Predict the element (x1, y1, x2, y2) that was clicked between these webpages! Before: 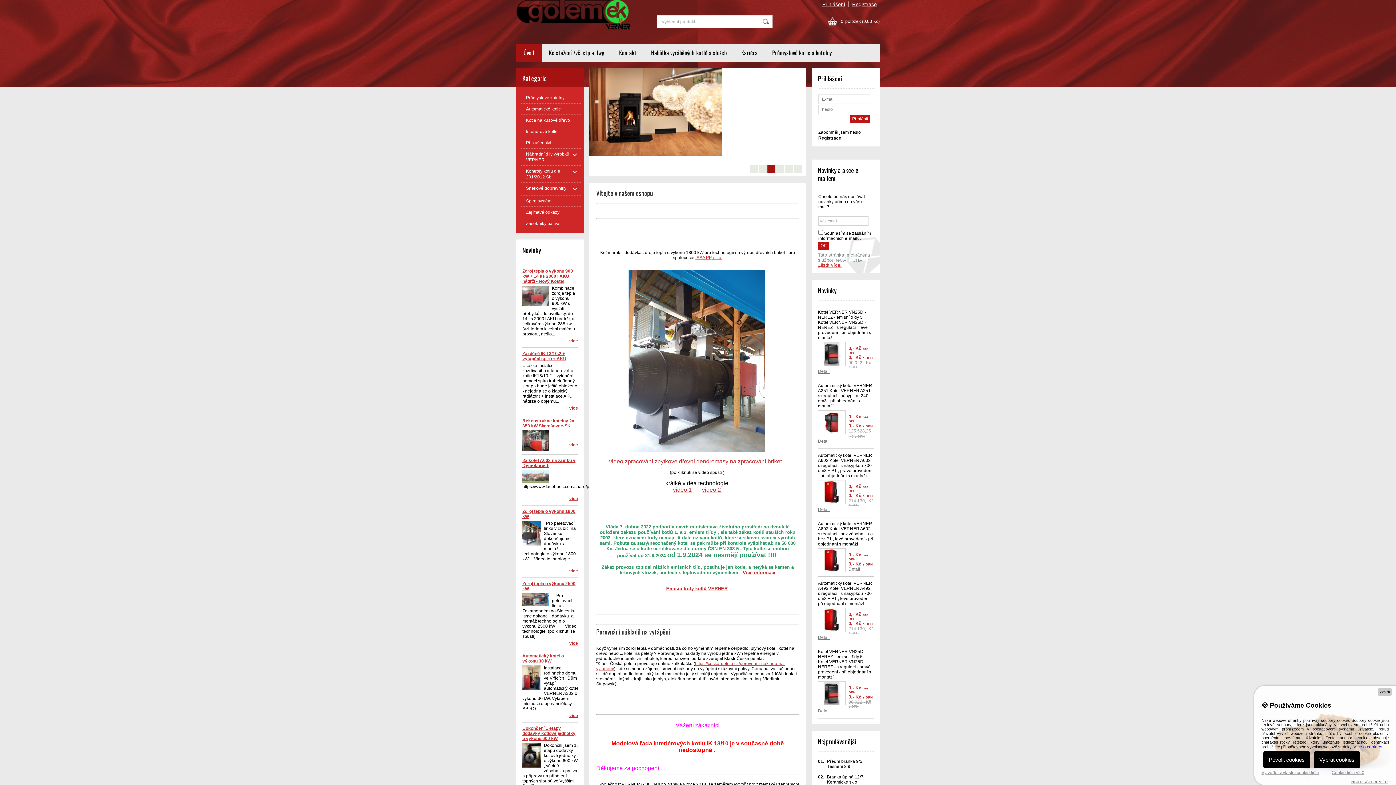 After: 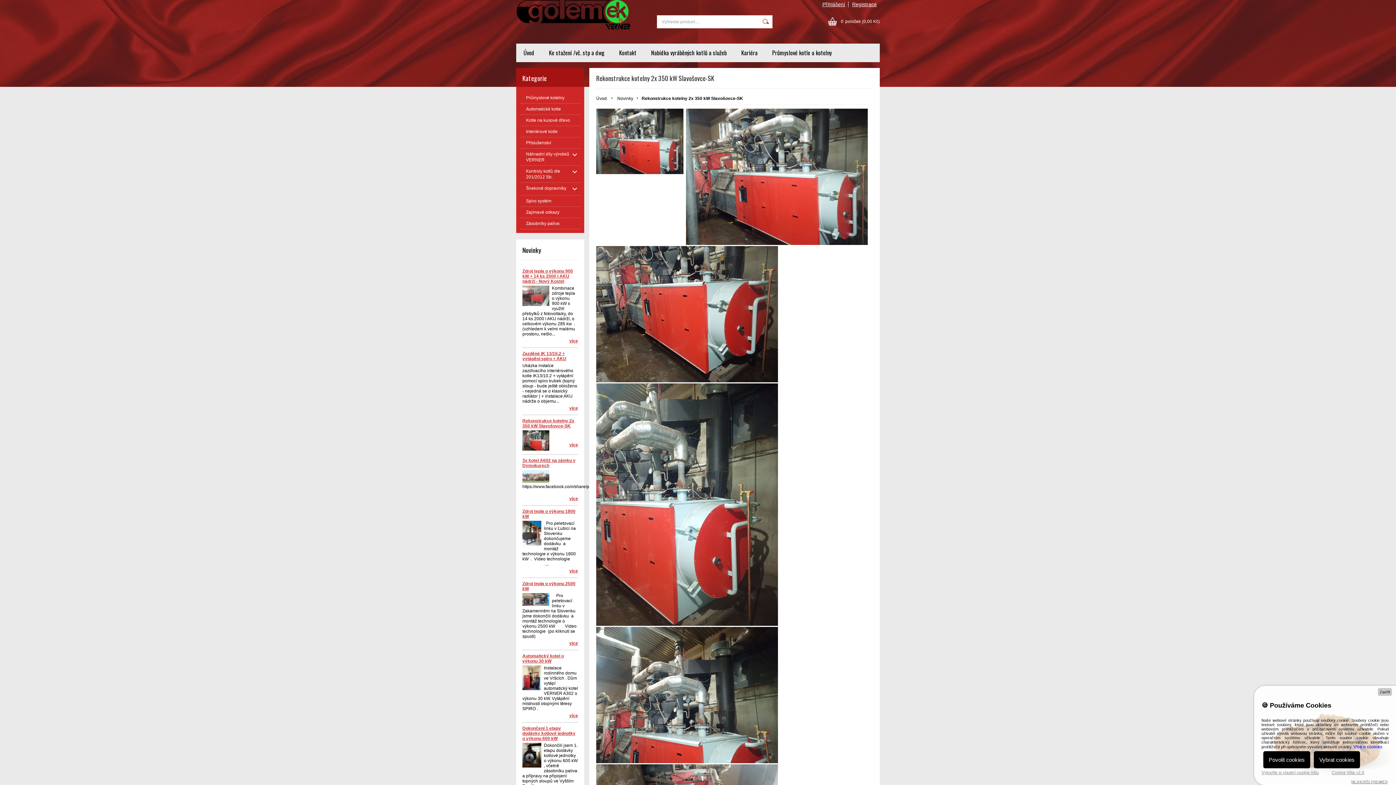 Action: bbox: (522, 418, 578, 428) label: Rekonstrukce kotelny 2x 350 kW Slavošovce-SK